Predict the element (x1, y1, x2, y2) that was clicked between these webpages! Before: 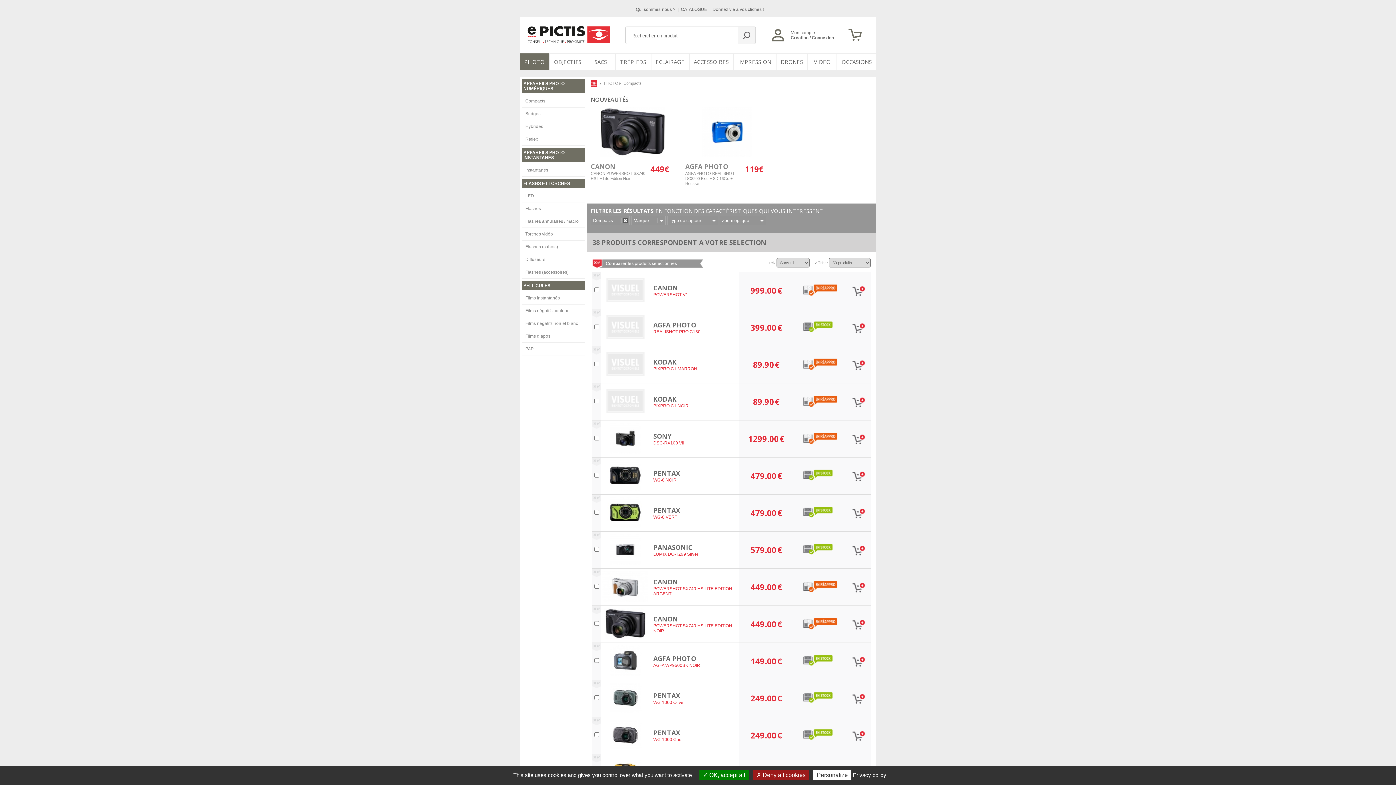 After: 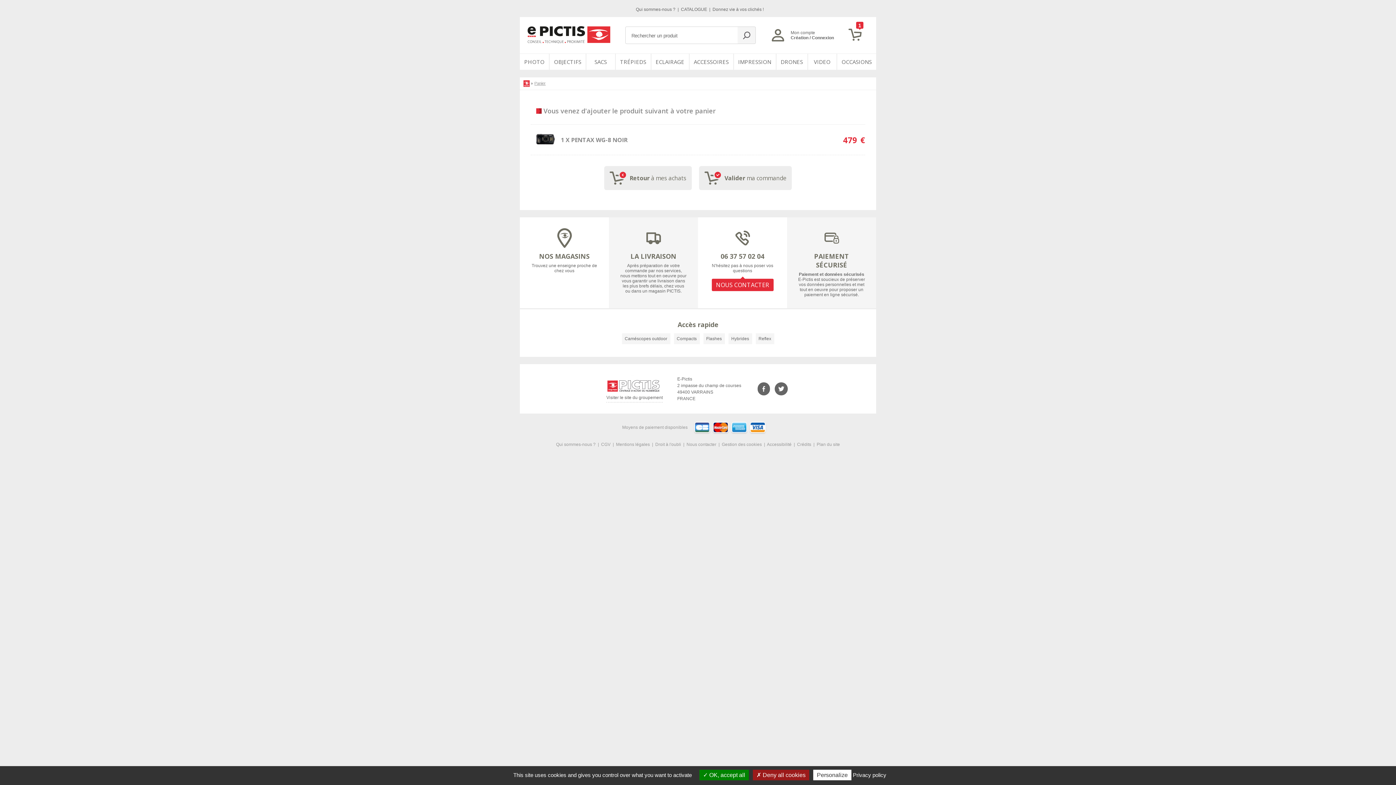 Action: bbox: (848, 486, 871, 492)